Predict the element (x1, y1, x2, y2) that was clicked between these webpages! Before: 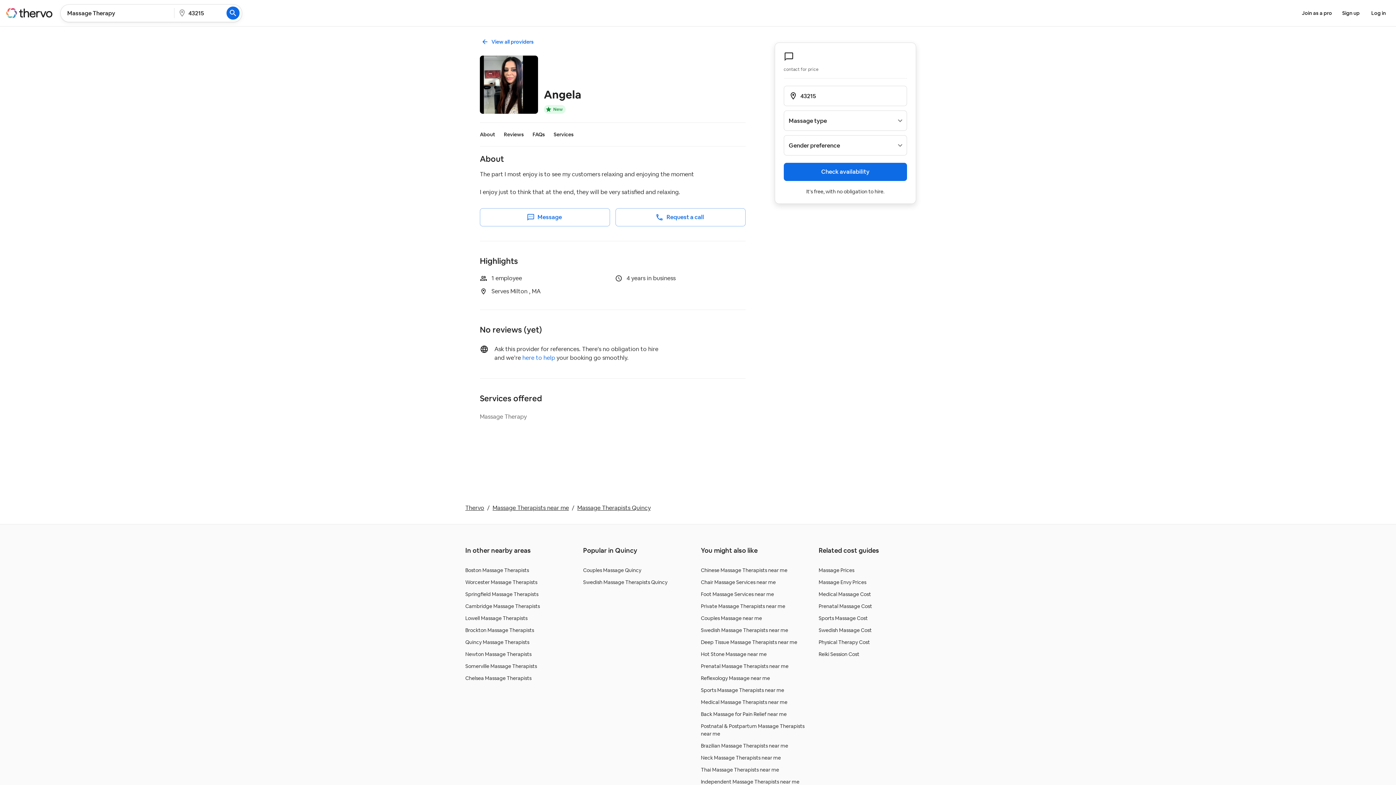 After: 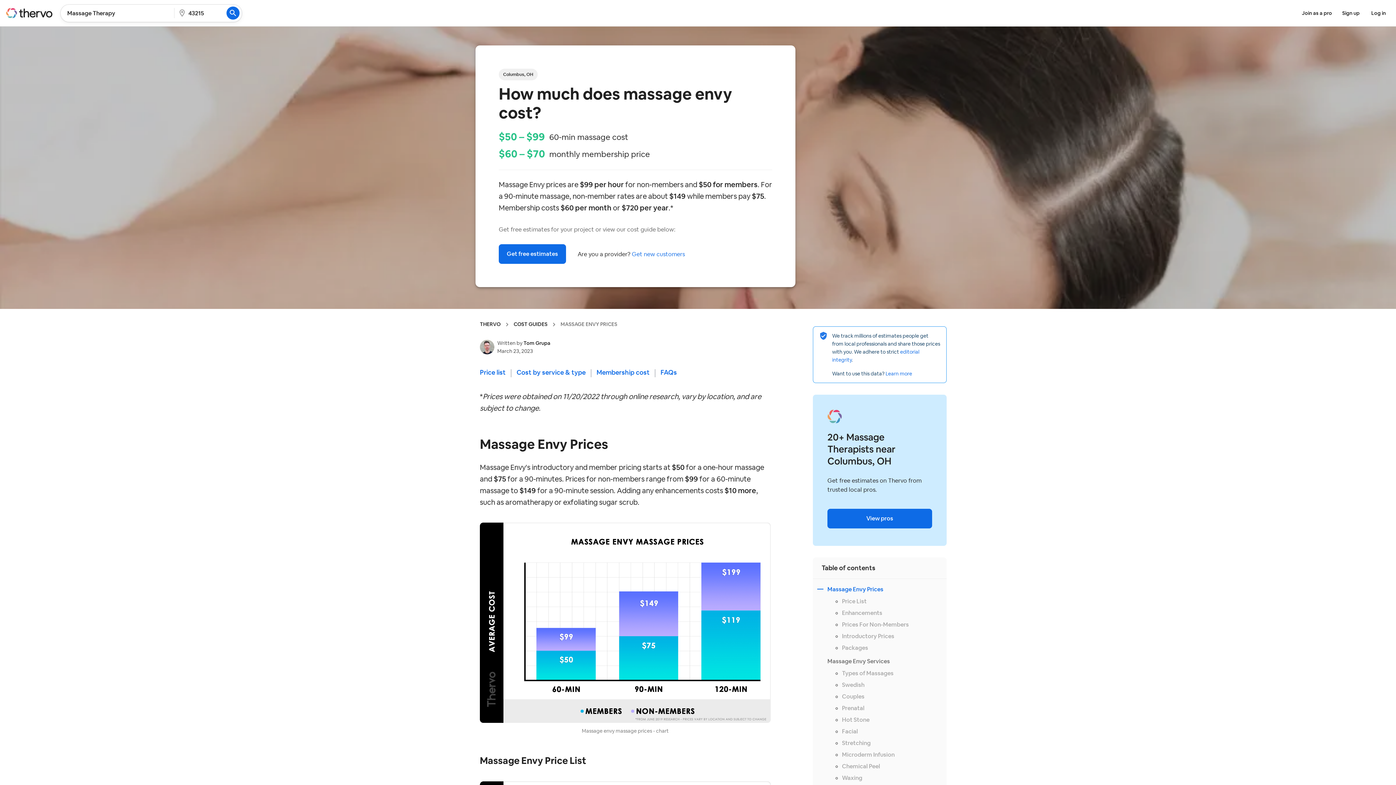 Action: bbox: (818, 579, 866, 585) label: Massage Envy Prices